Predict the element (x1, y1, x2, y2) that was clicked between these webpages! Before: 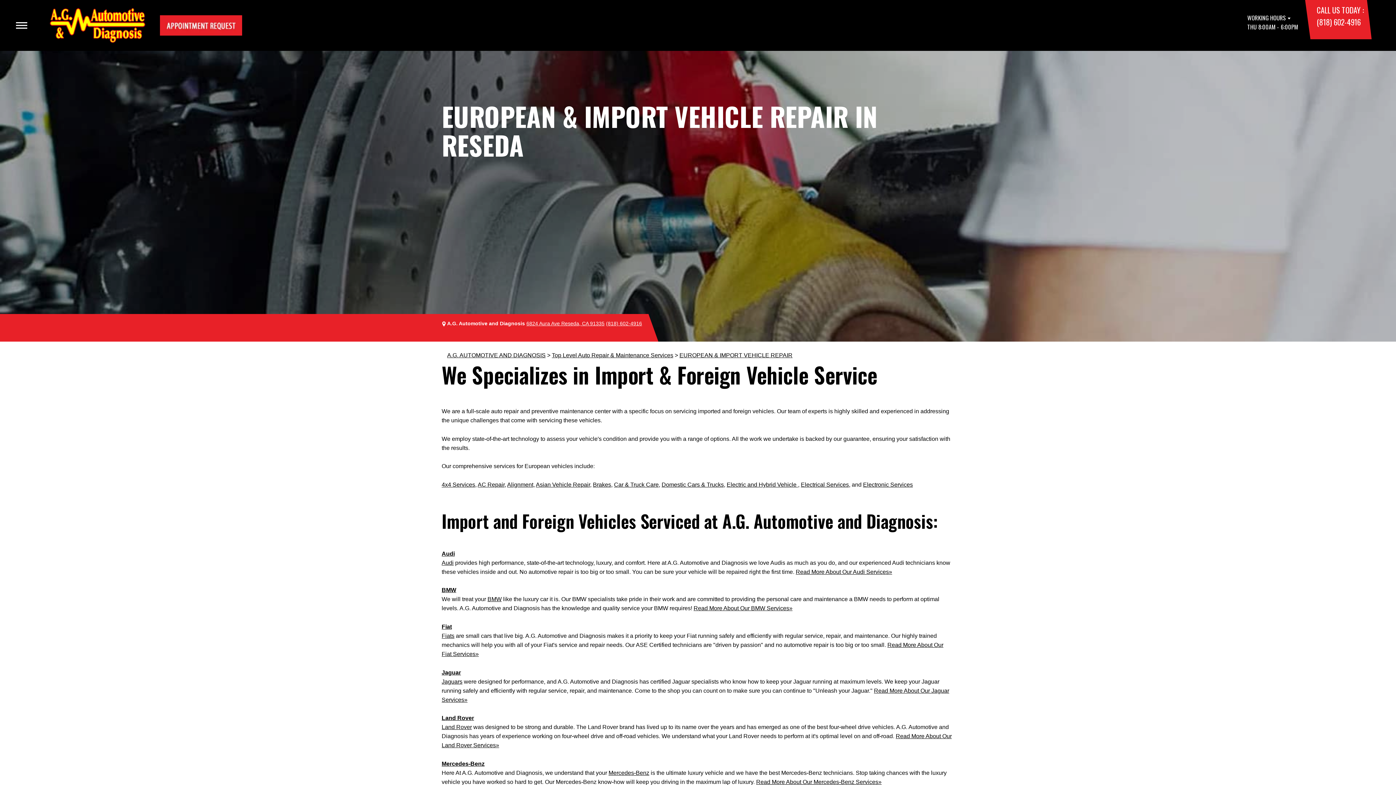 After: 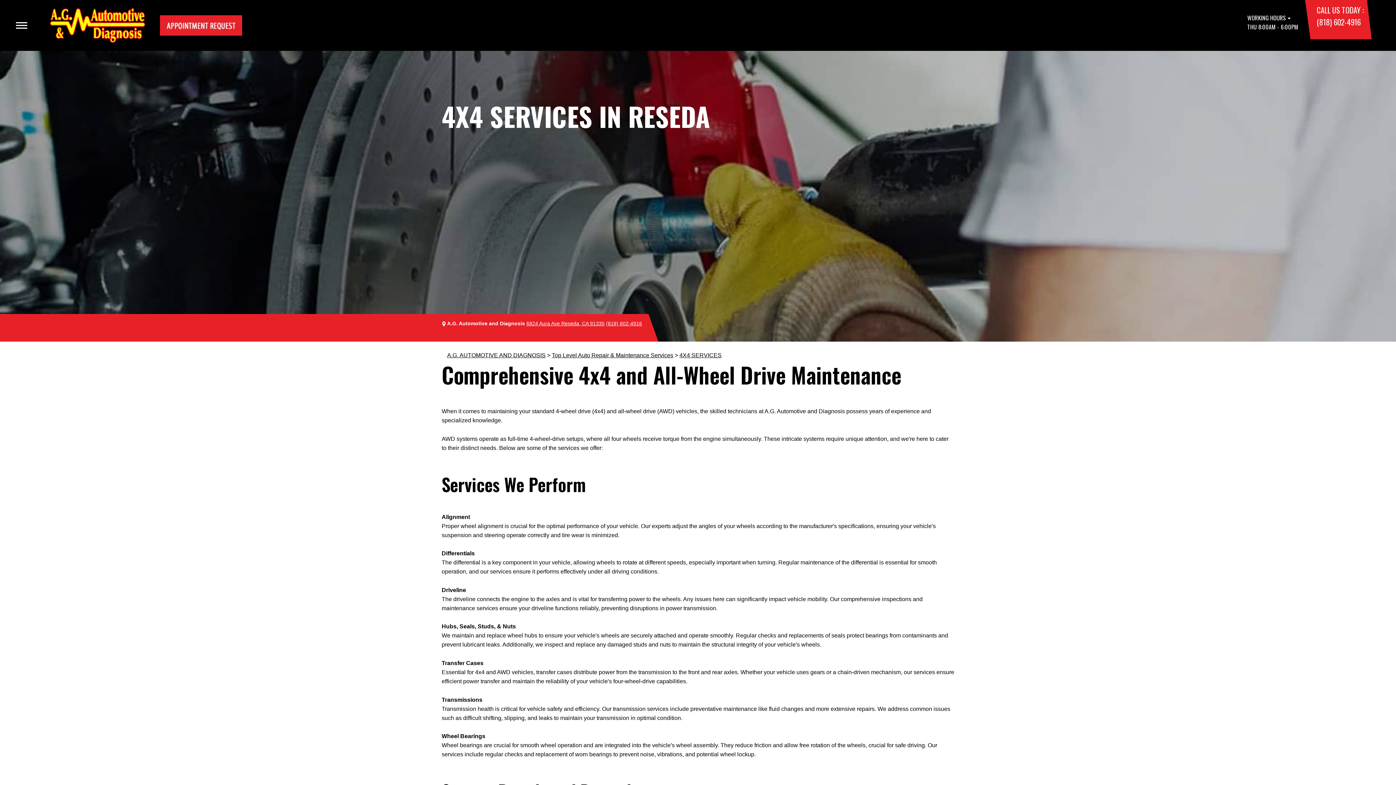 Action: bbox: (441, 481, 475, 487) label: 4x4 Services